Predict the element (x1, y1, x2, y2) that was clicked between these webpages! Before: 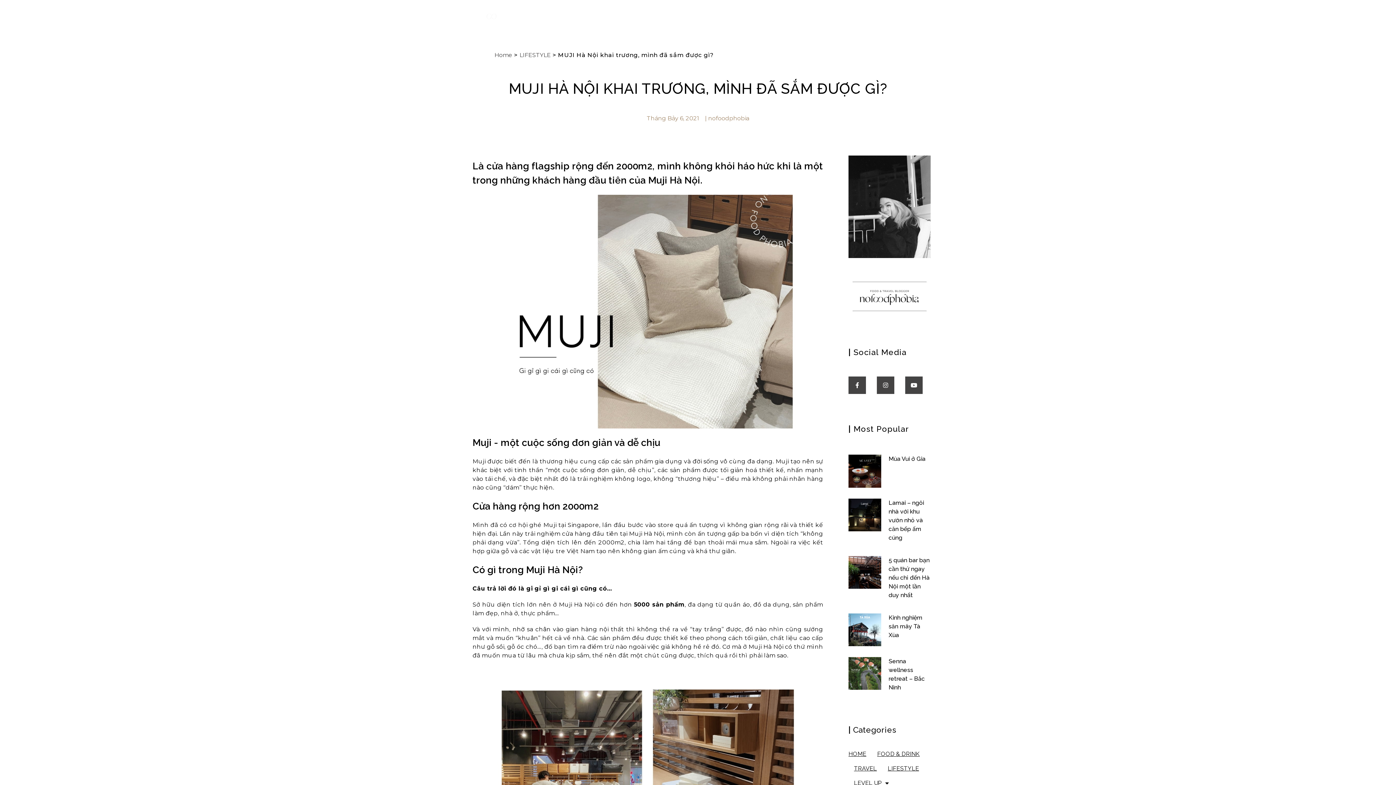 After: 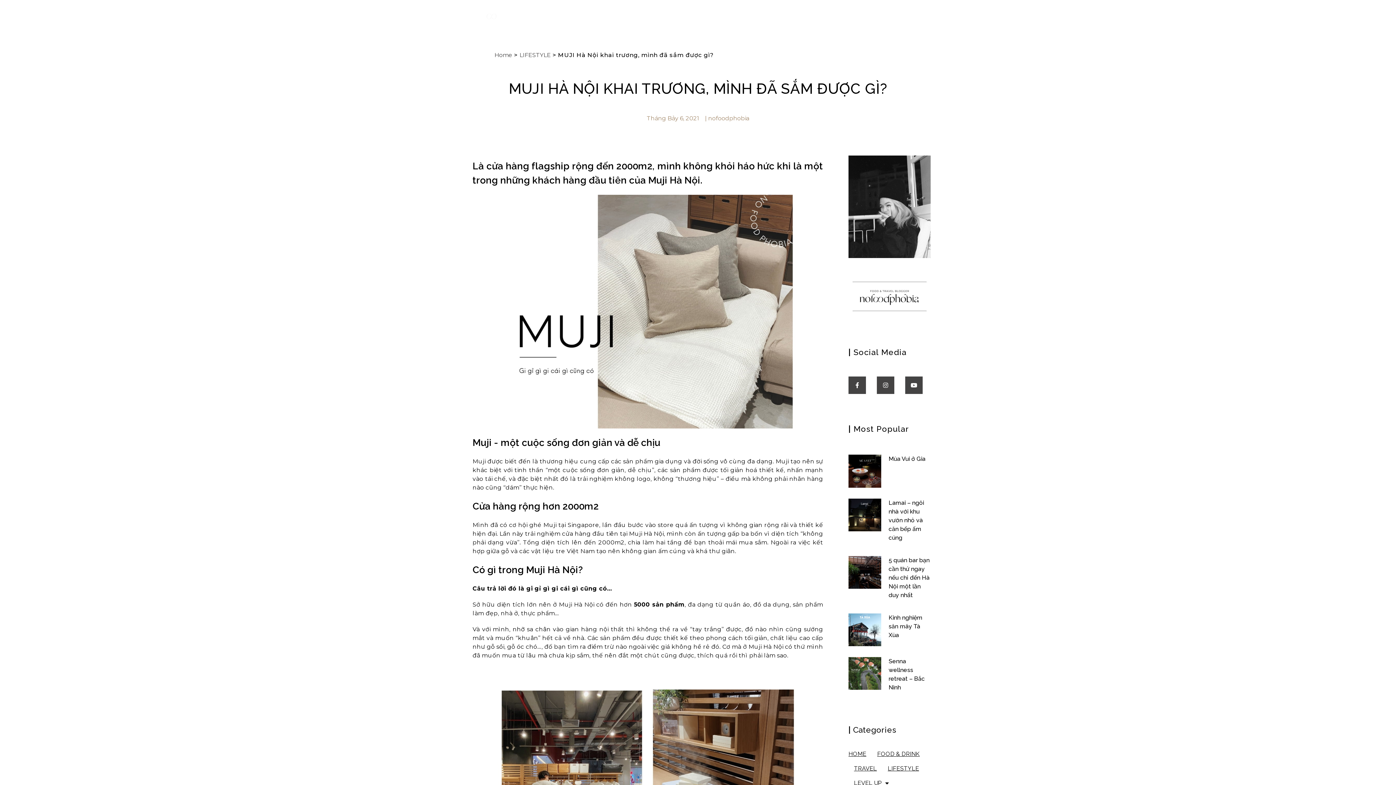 Action: bbox: (888, 556, 929, 598) label: 5 quán bar bạn cần thử ngay nếu chỉ đến Hà Nội một lần duy nhất